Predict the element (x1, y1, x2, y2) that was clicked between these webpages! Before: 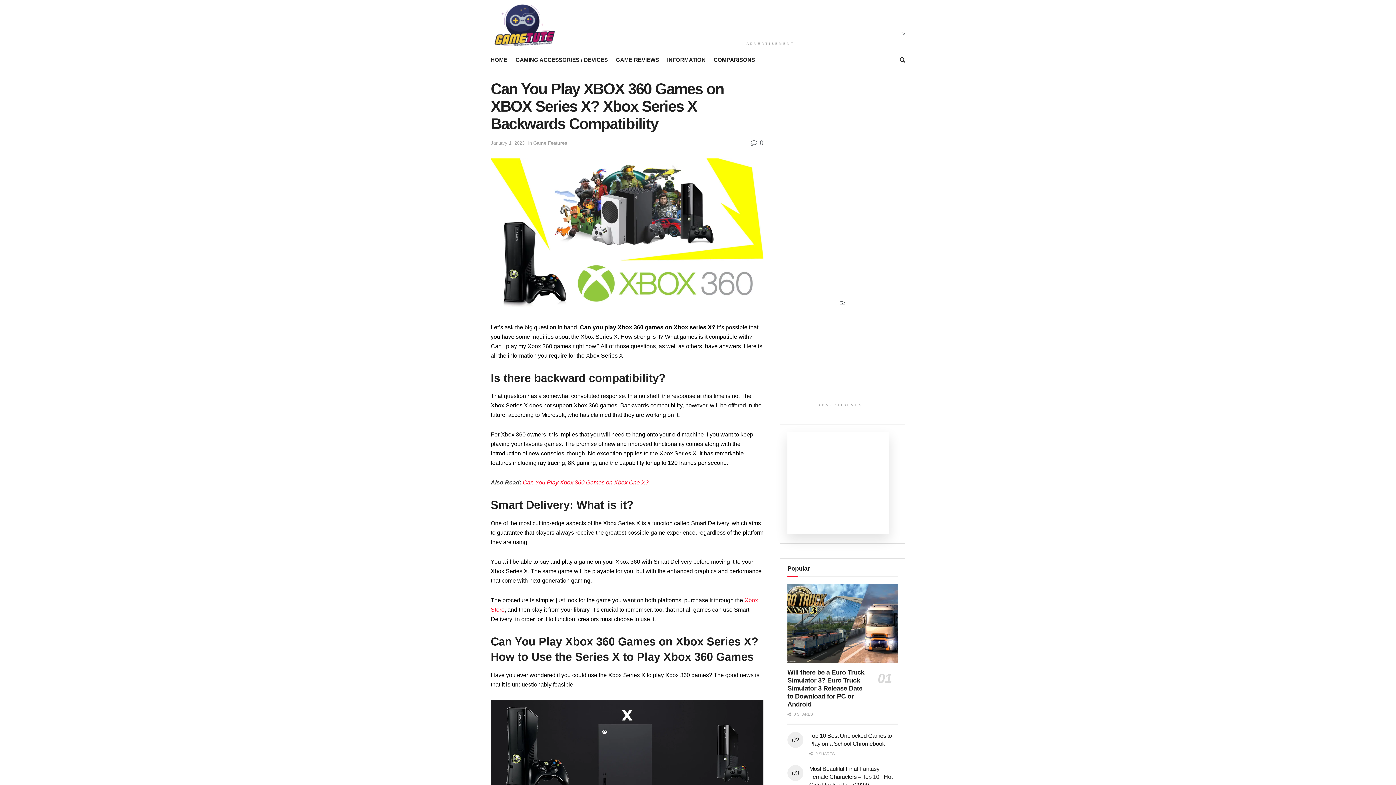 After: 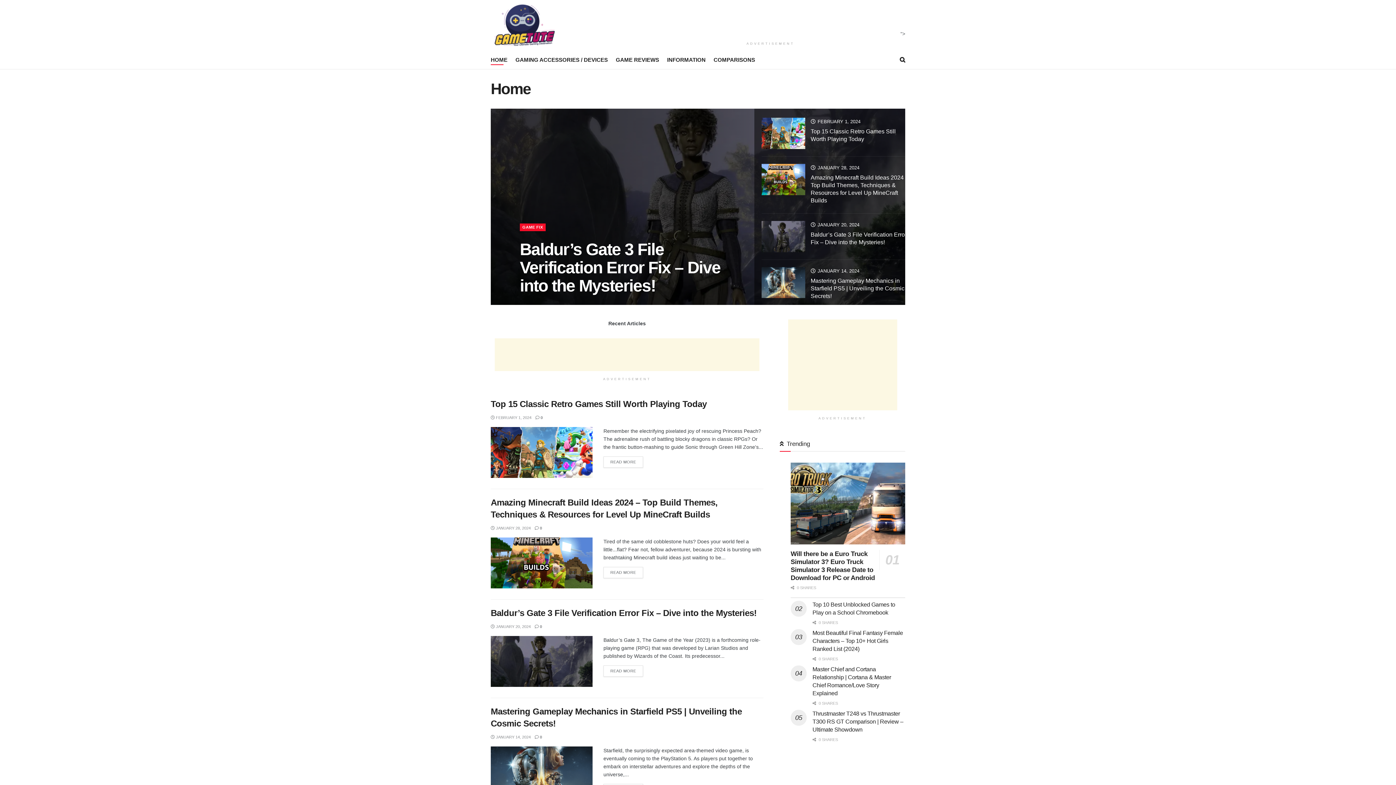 Action: bbox: (490, 1, 557, 49)